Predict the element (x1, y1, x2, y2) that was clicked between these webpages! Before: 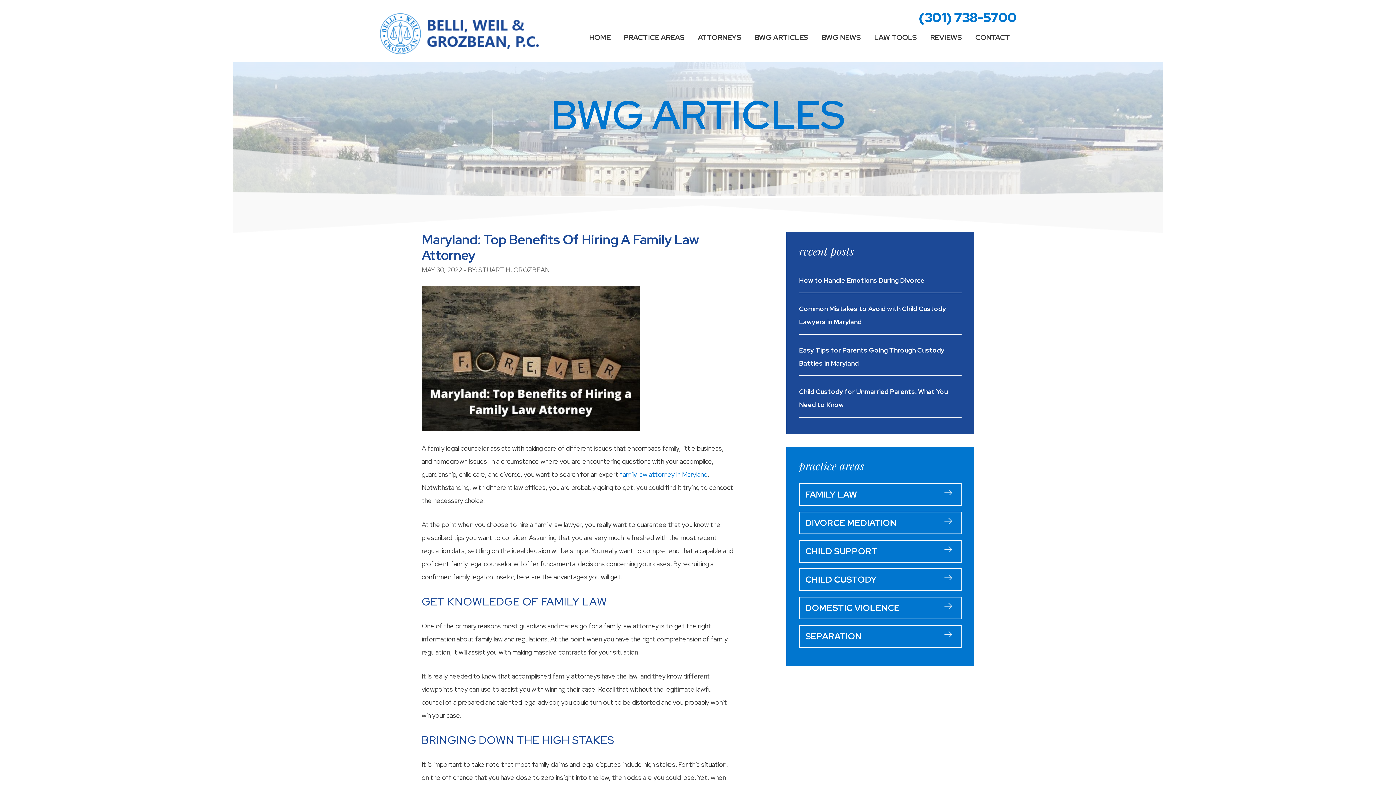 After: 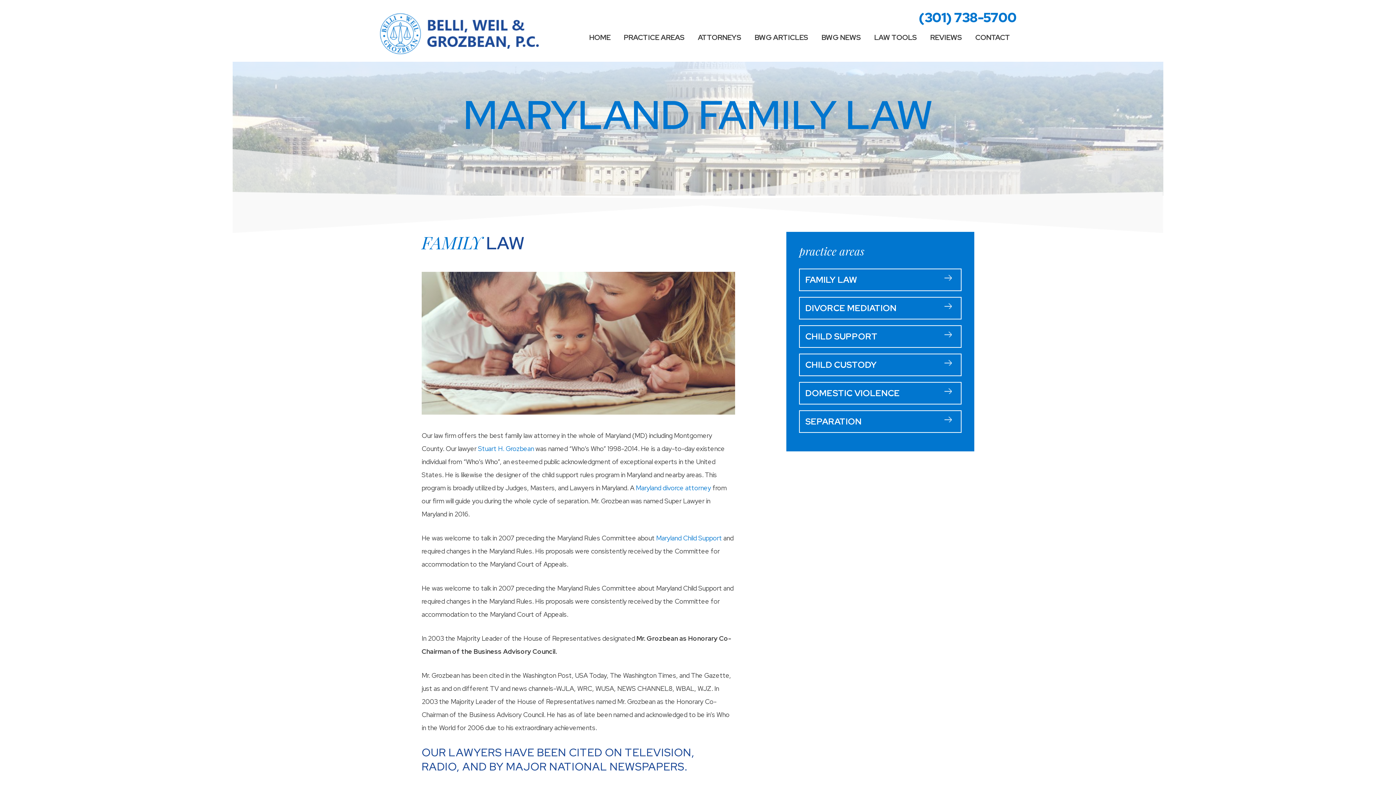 Action: bbox: (620, 470, 707, 479) label: family law attorney in Maryland